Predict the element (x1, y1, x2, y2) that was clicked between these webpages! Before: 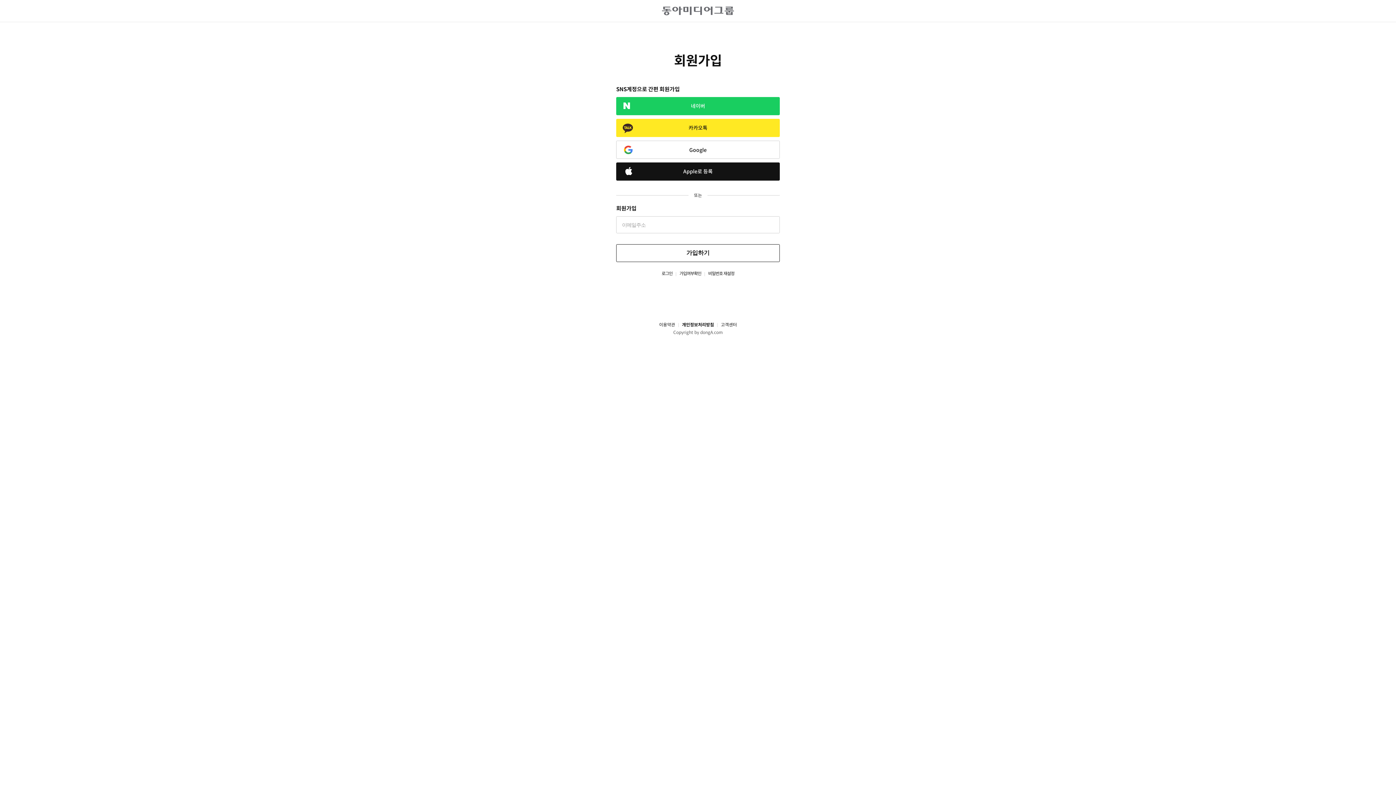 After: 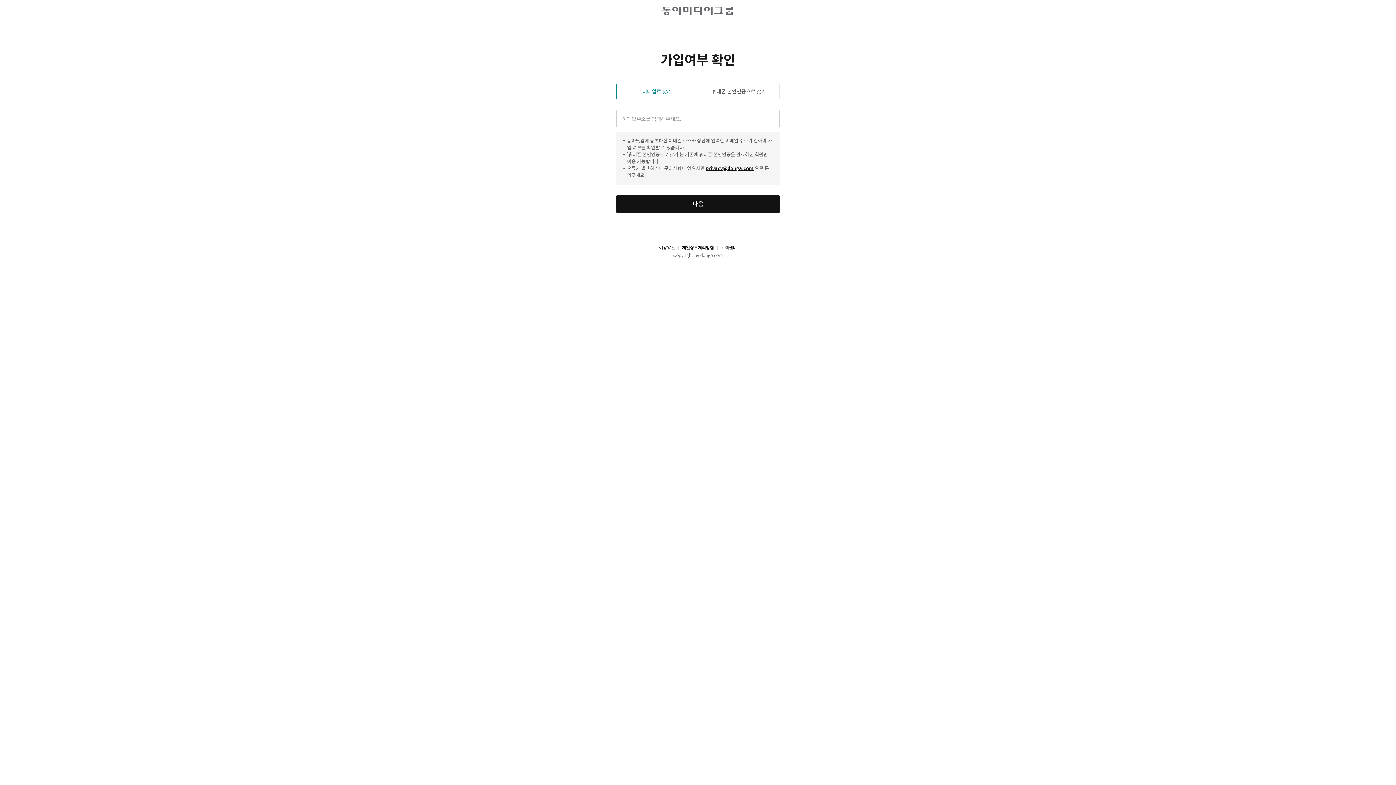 Action: label: 가입여부확인 bbox: (672, 270, 701, 276)